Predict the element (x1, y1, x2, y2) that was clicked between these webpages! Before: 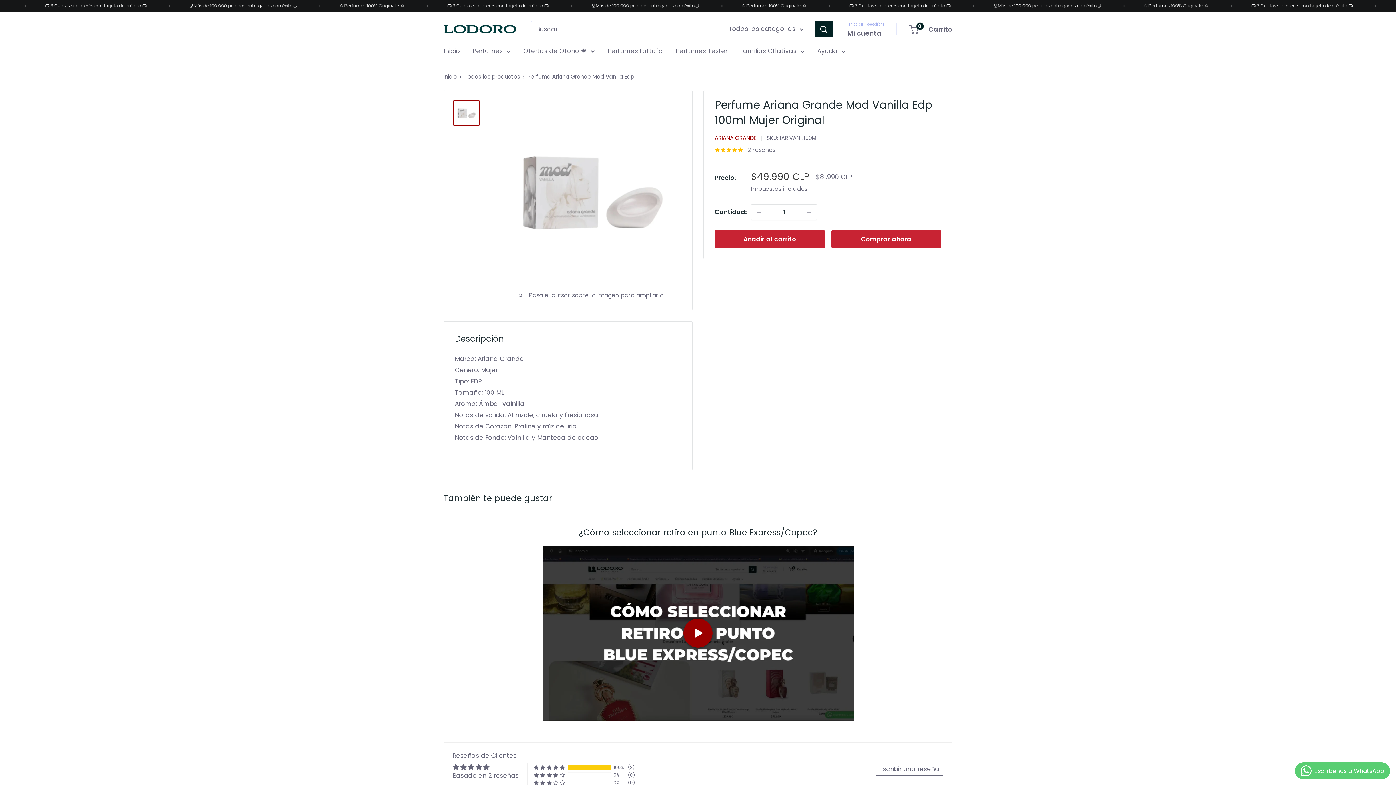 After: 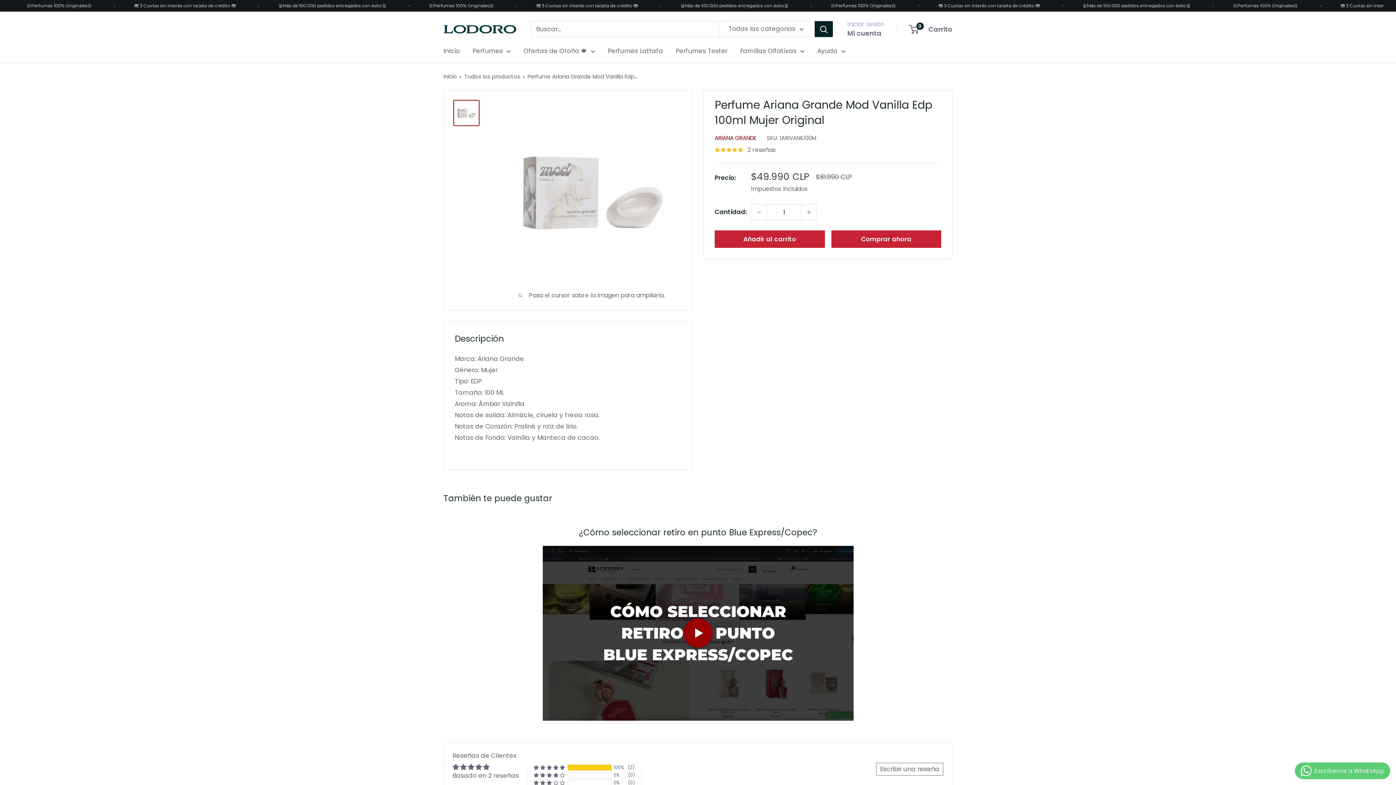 Action: bbox: (847, 27, 881, 39) label: Mi cuenta